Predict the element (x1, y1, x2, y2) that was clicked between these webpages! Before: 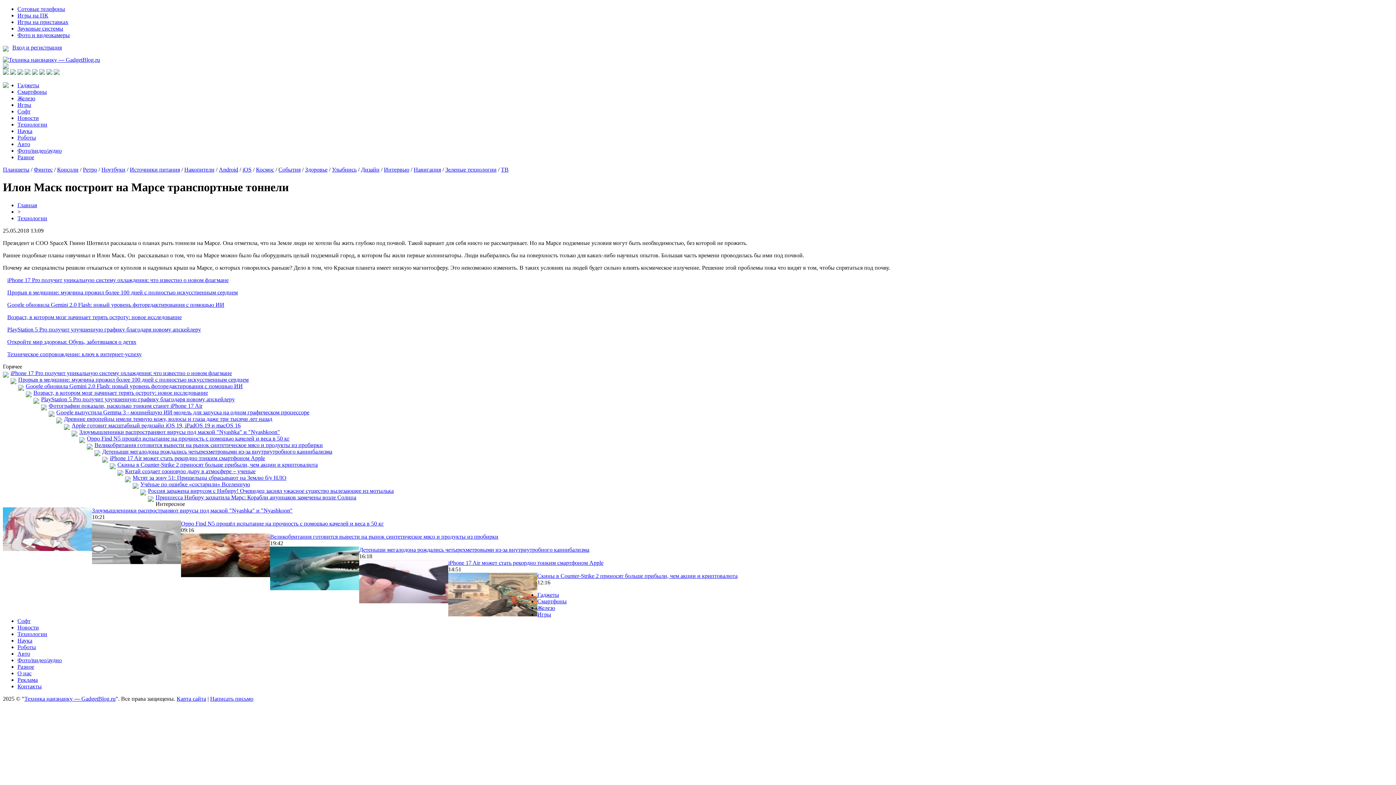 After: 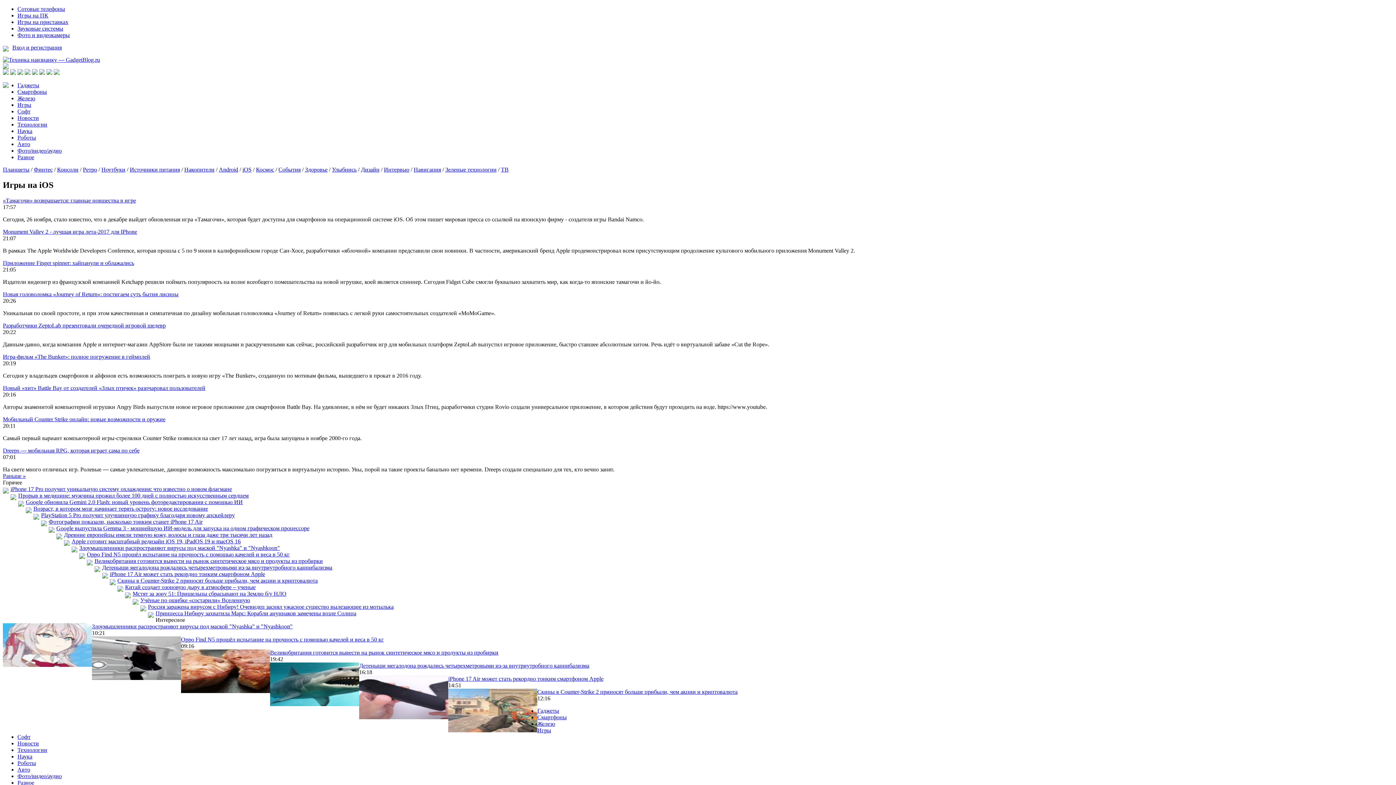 Action: label: iOS bbox: (242, 166, 251, 172)